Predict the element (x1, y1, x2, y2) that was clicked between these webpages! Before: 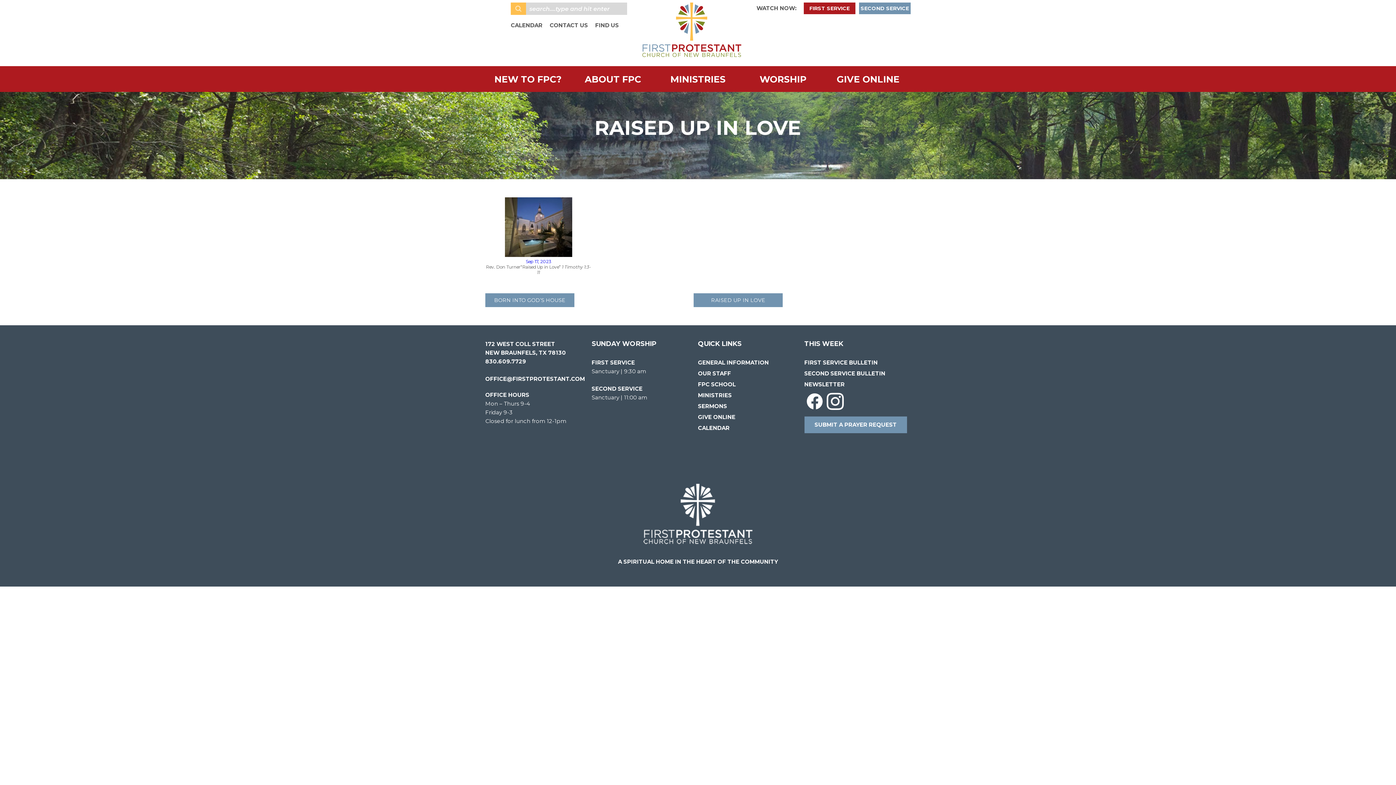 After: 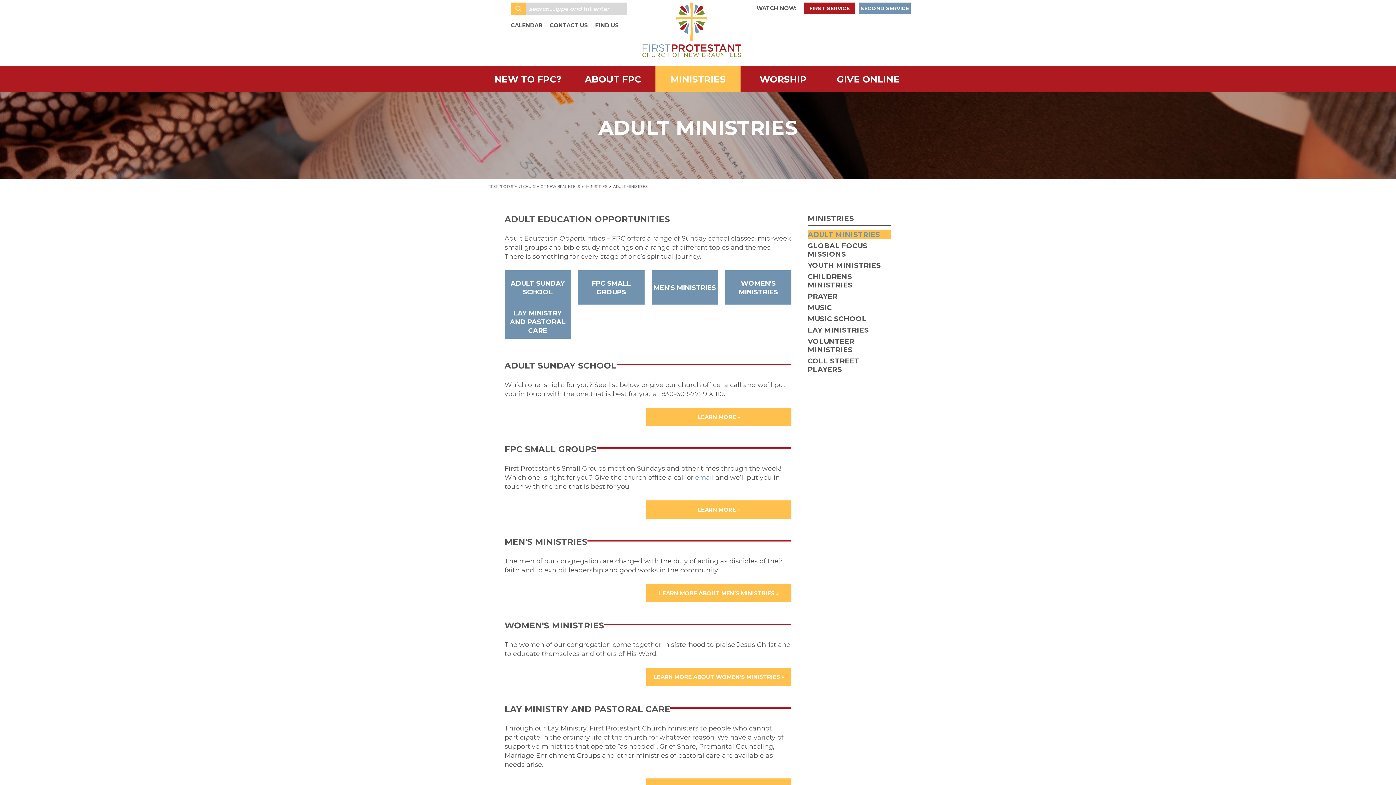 Action: bbox: (698, 392, 732, 398) label: MINISTRIES